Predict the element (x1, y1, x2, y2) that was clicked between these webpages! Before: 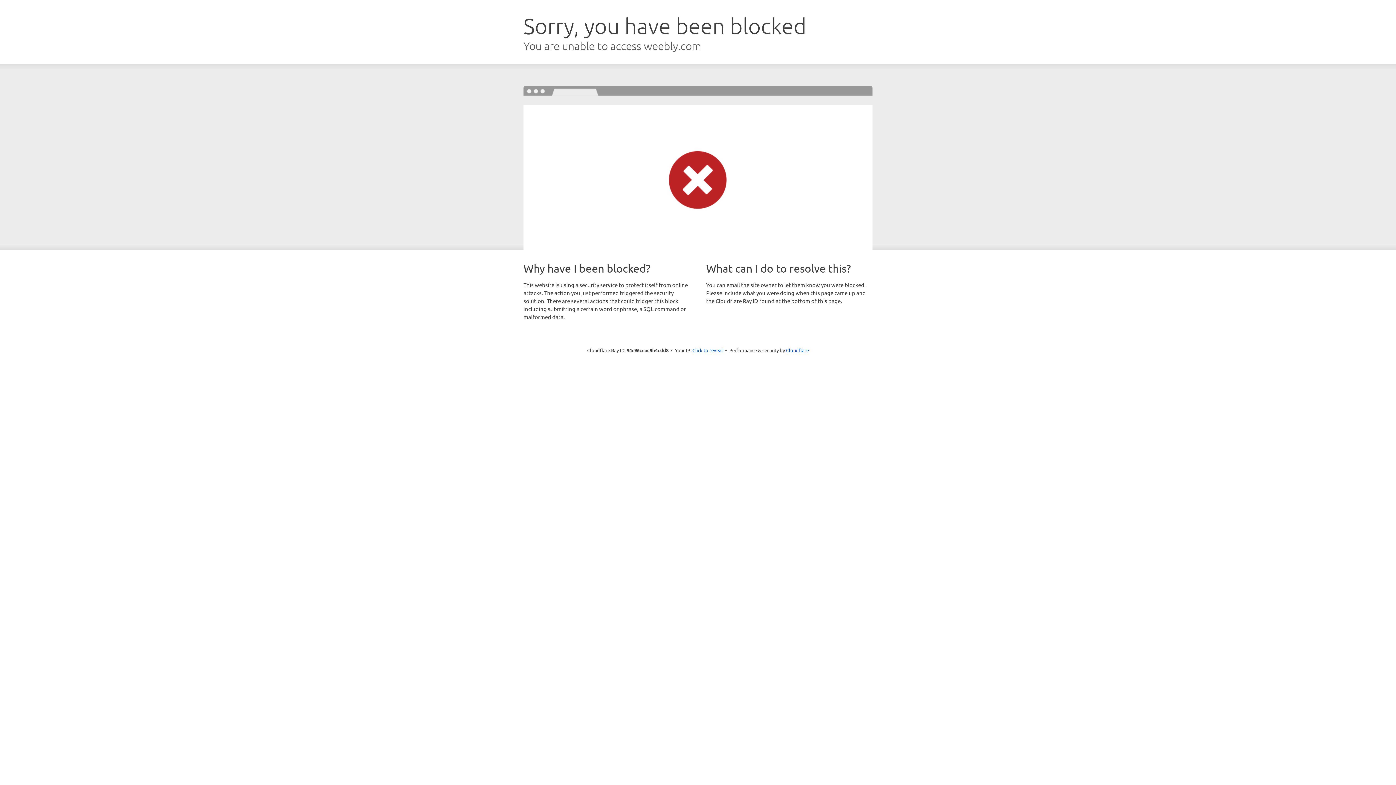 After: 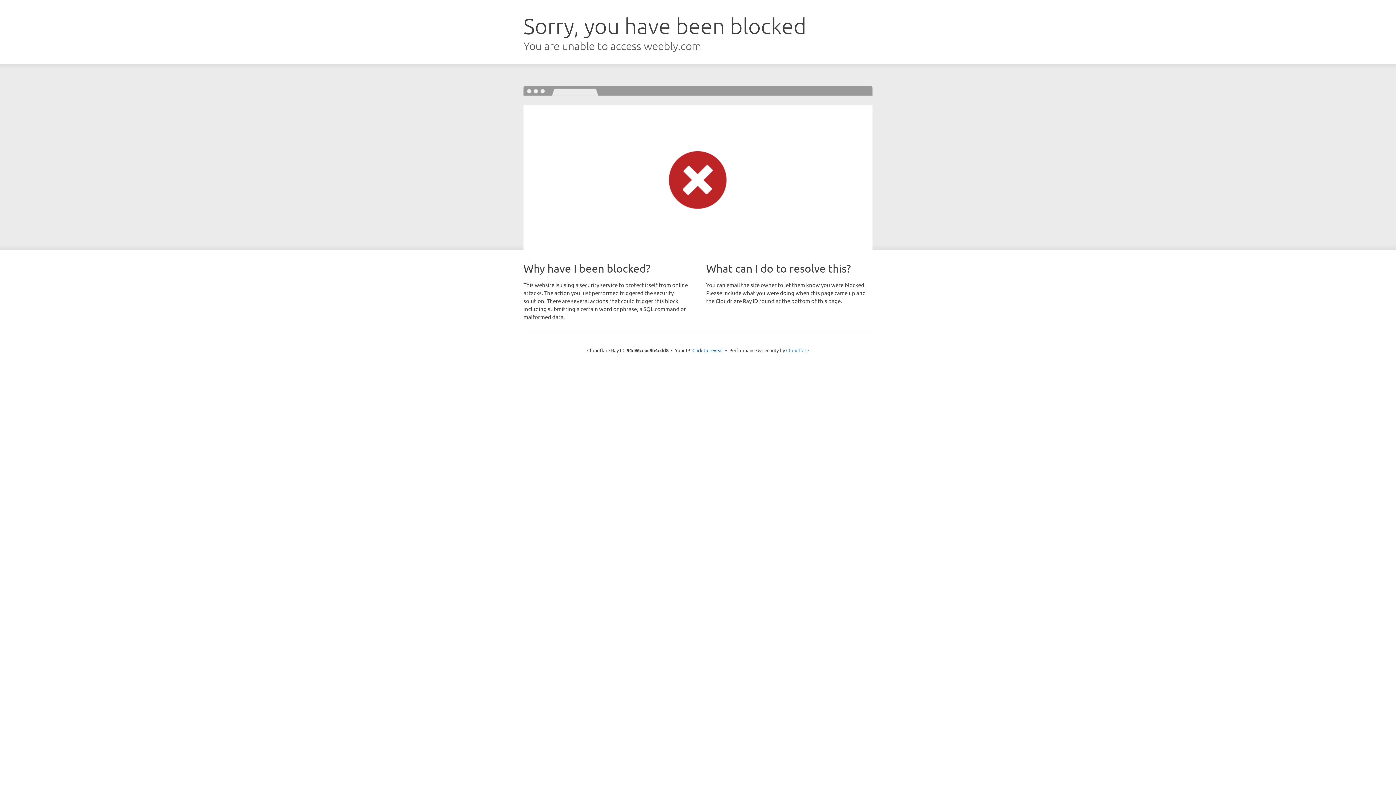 Action: label: Cloudflare bbox: (786, 347, 809, 353)